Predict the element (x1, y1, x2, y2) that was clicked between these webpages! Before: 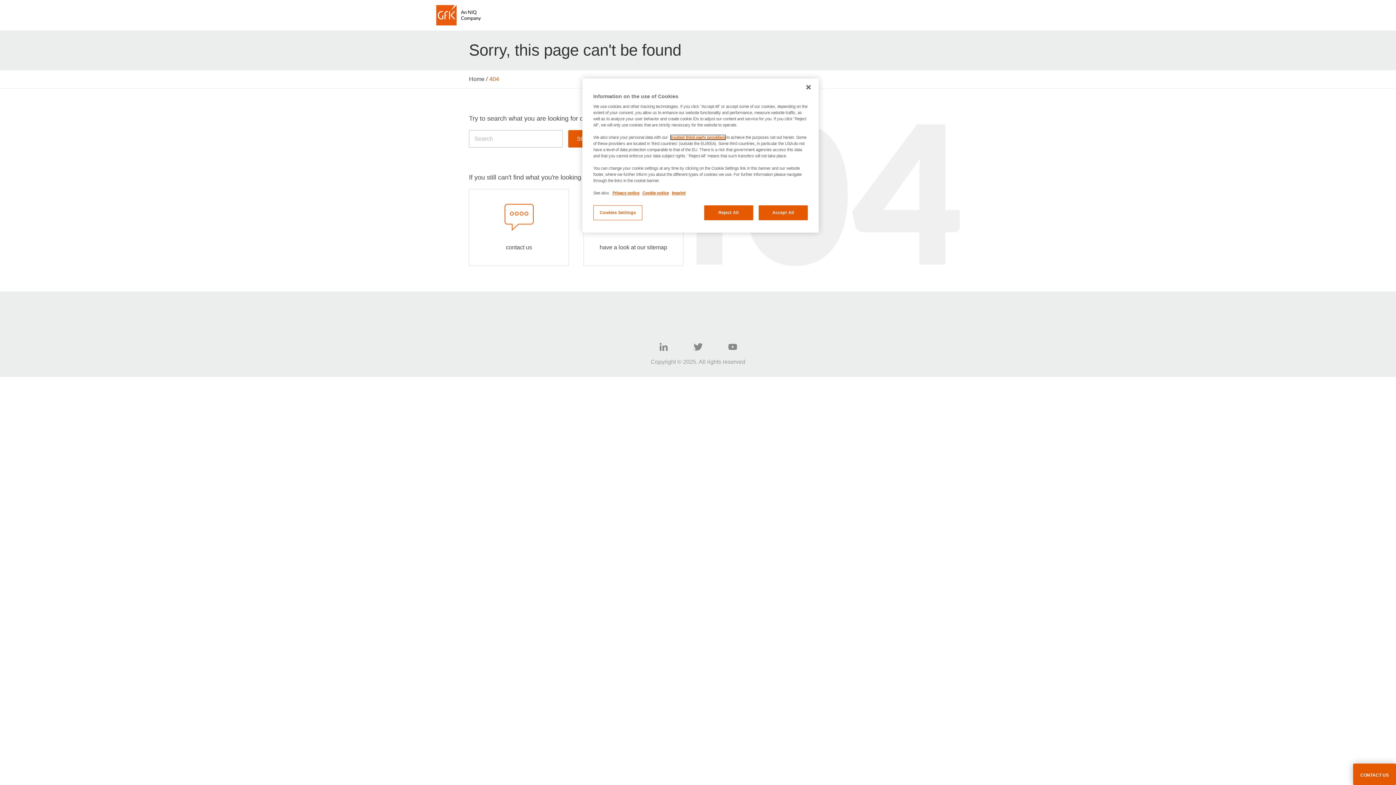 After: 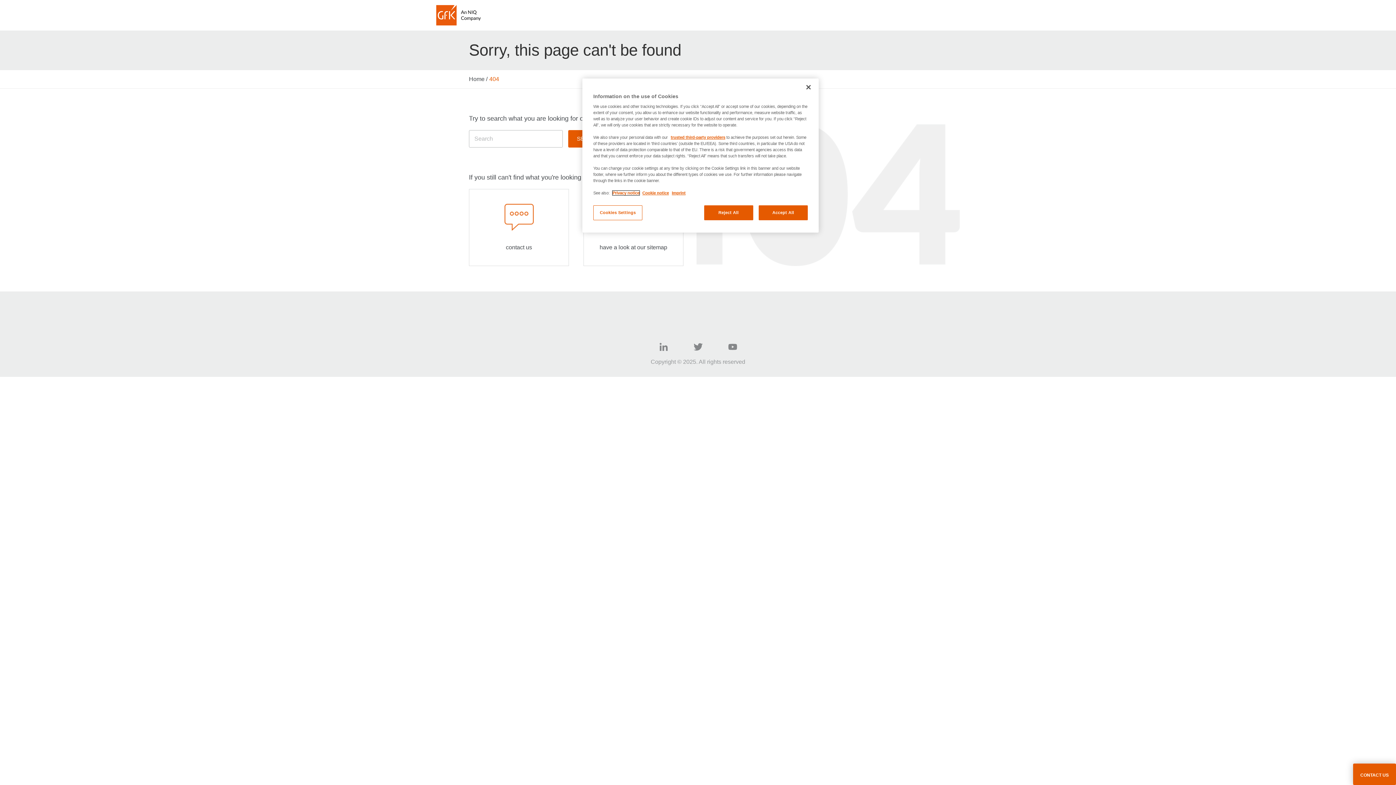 Action: label: Privacy notice bbox: (612, 190, 639, 195)